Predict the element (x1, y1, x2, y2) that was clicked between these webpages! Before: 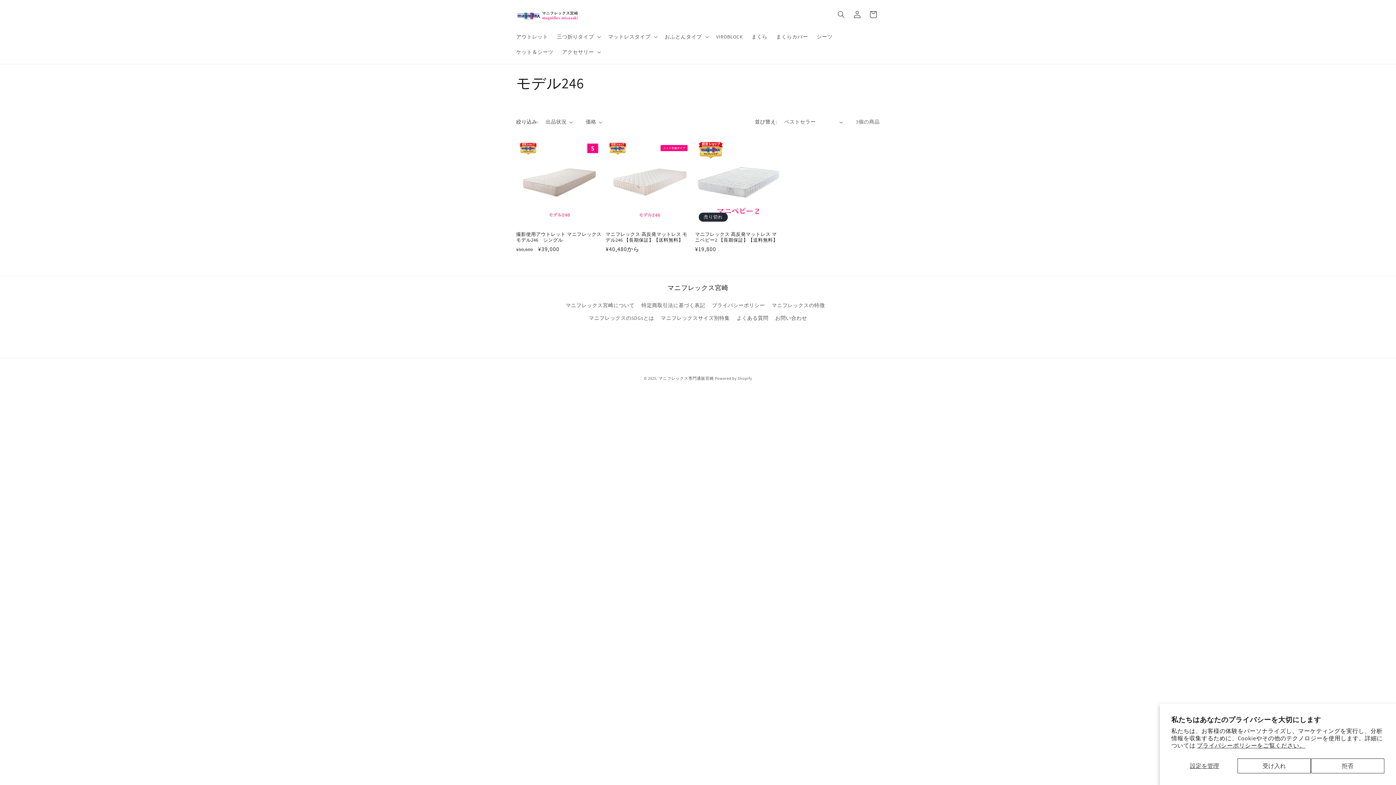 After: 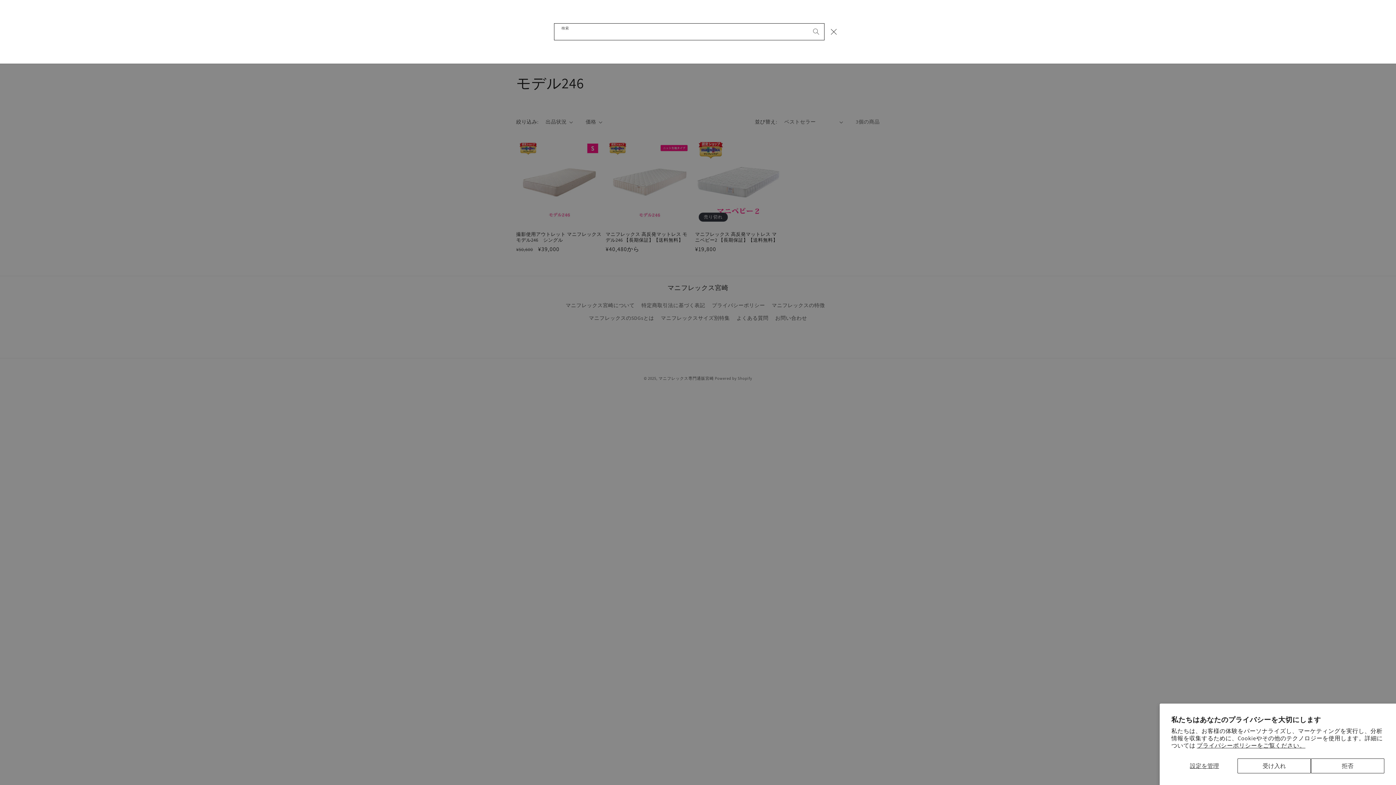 Action: label: 検索 bbox: (833, 6, 849, 22)